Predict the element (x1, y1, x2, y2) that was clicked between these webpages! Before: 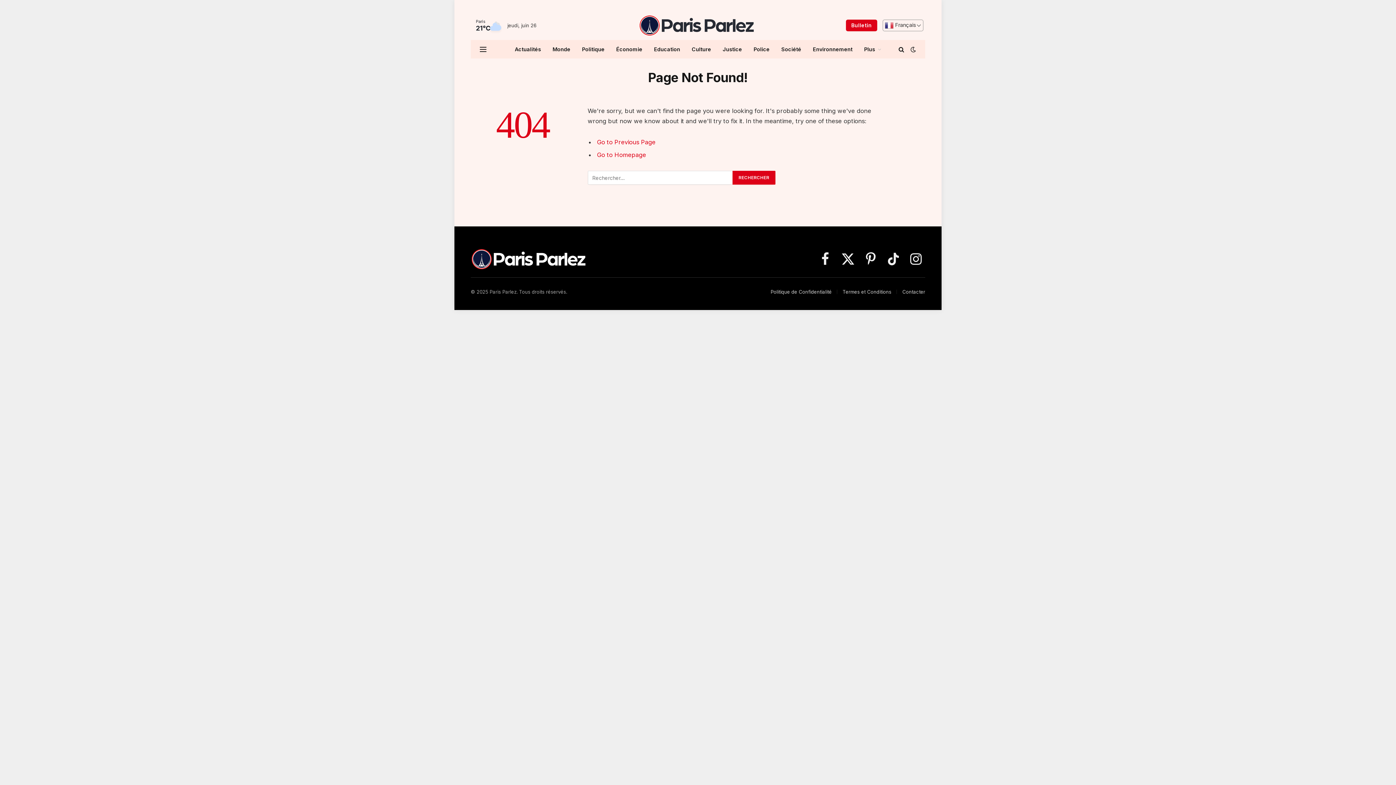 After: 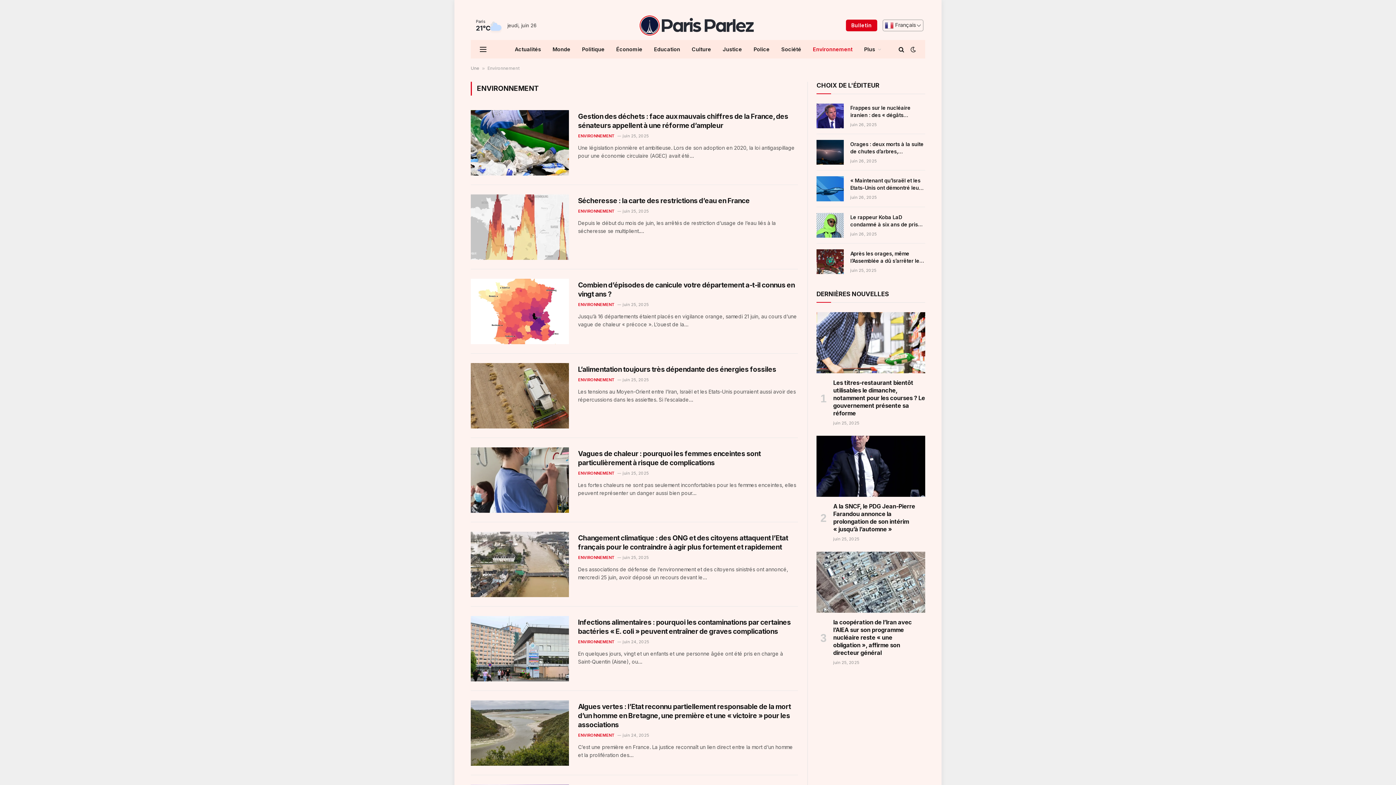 Action: bbox: (807, 40, 858, 58) label: Environnement